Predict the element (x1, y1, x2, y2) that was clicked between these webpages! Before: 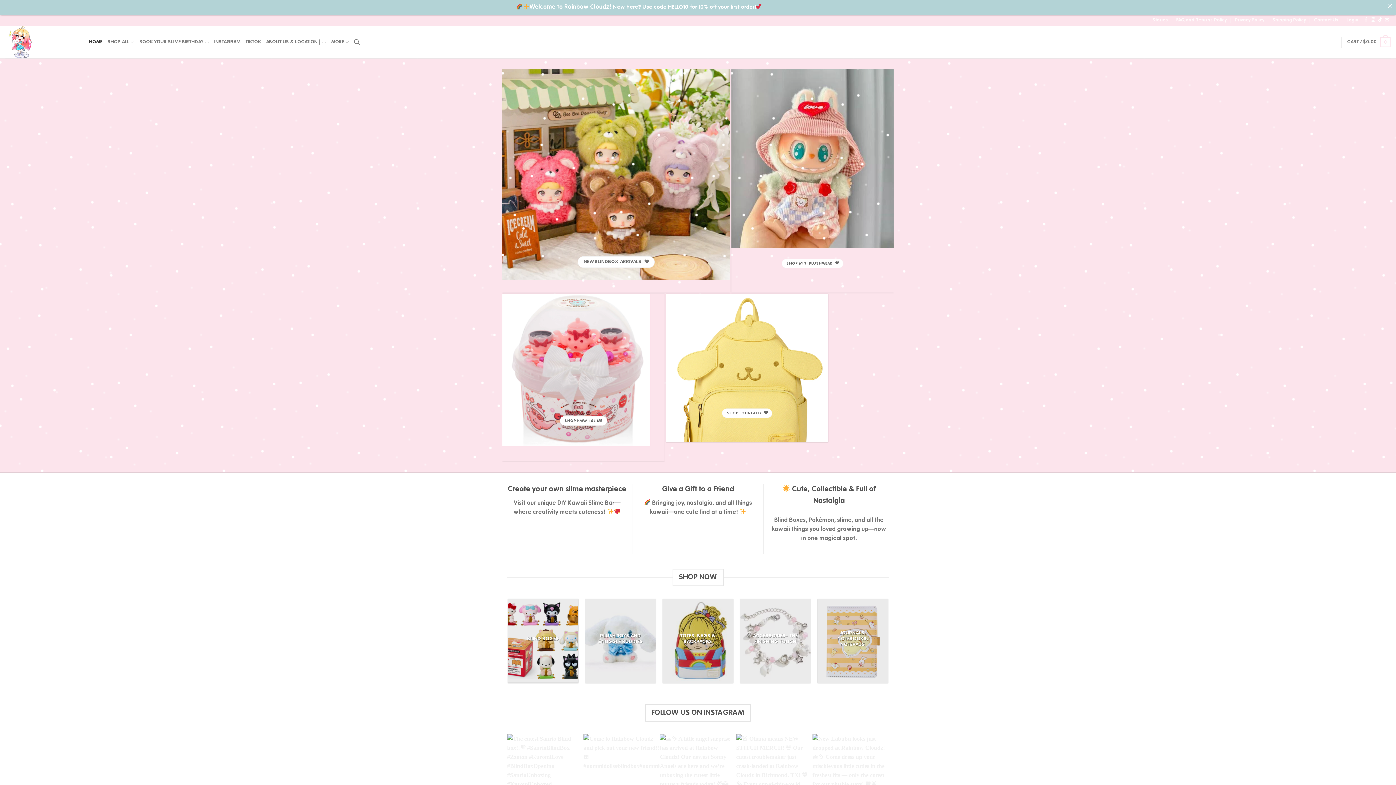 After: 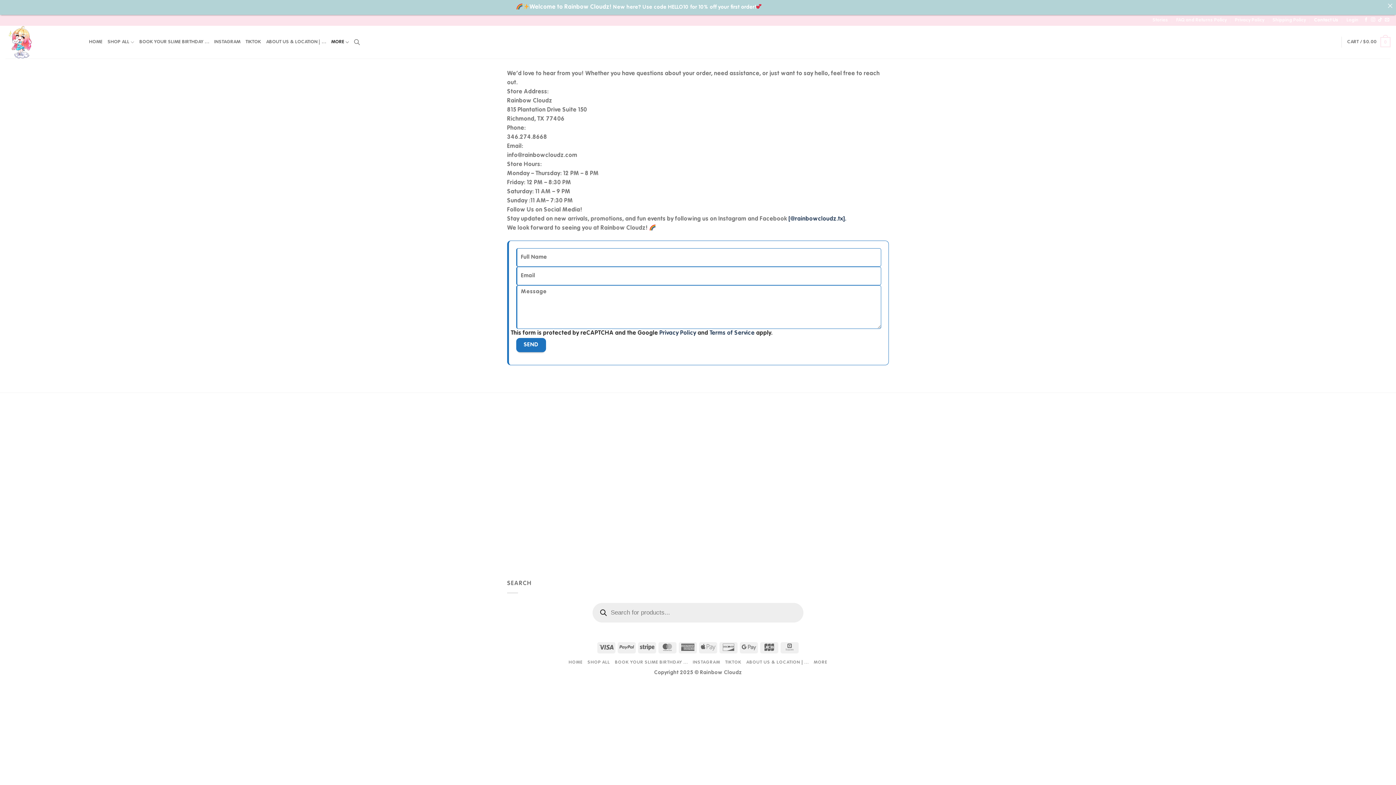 Action: bbox: (1314, 14, 1338, 25) label: Contact Us